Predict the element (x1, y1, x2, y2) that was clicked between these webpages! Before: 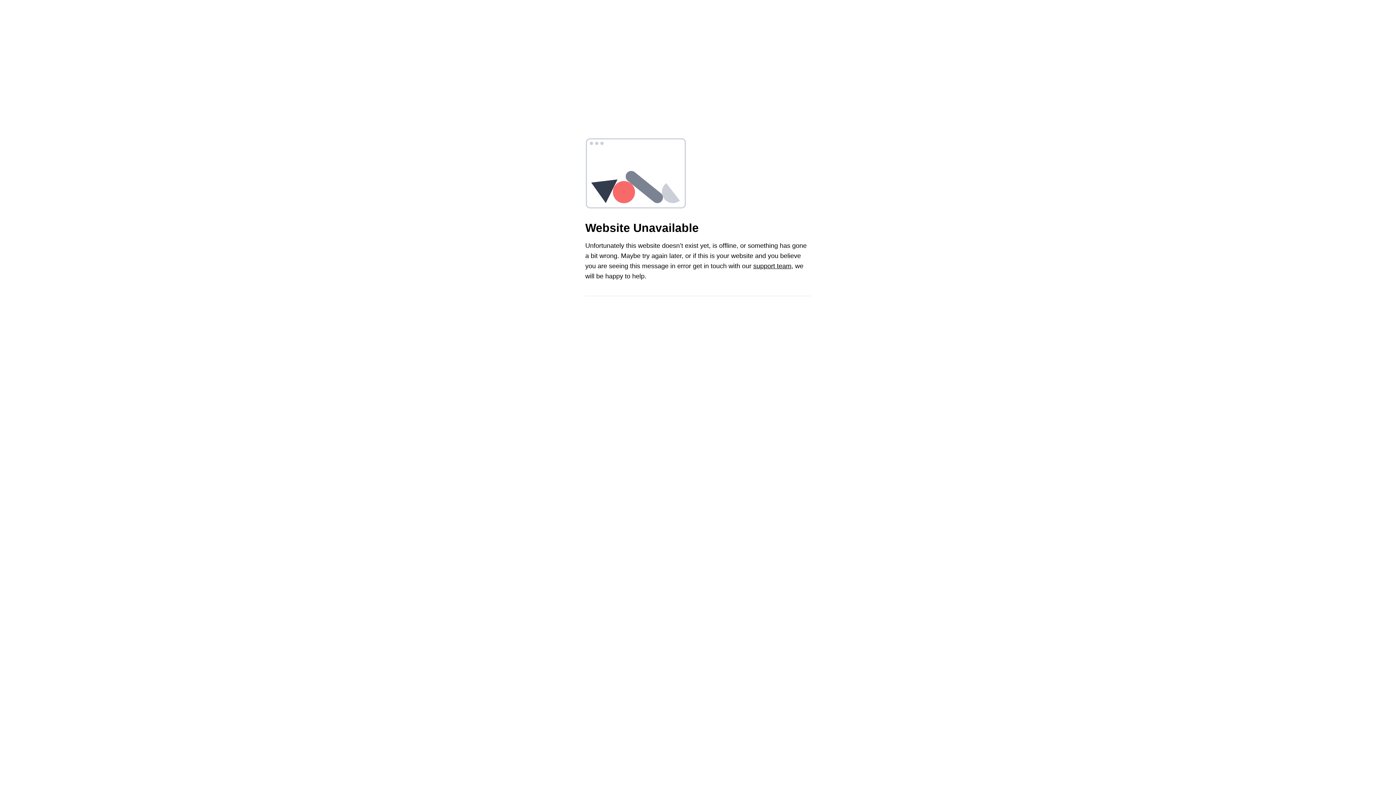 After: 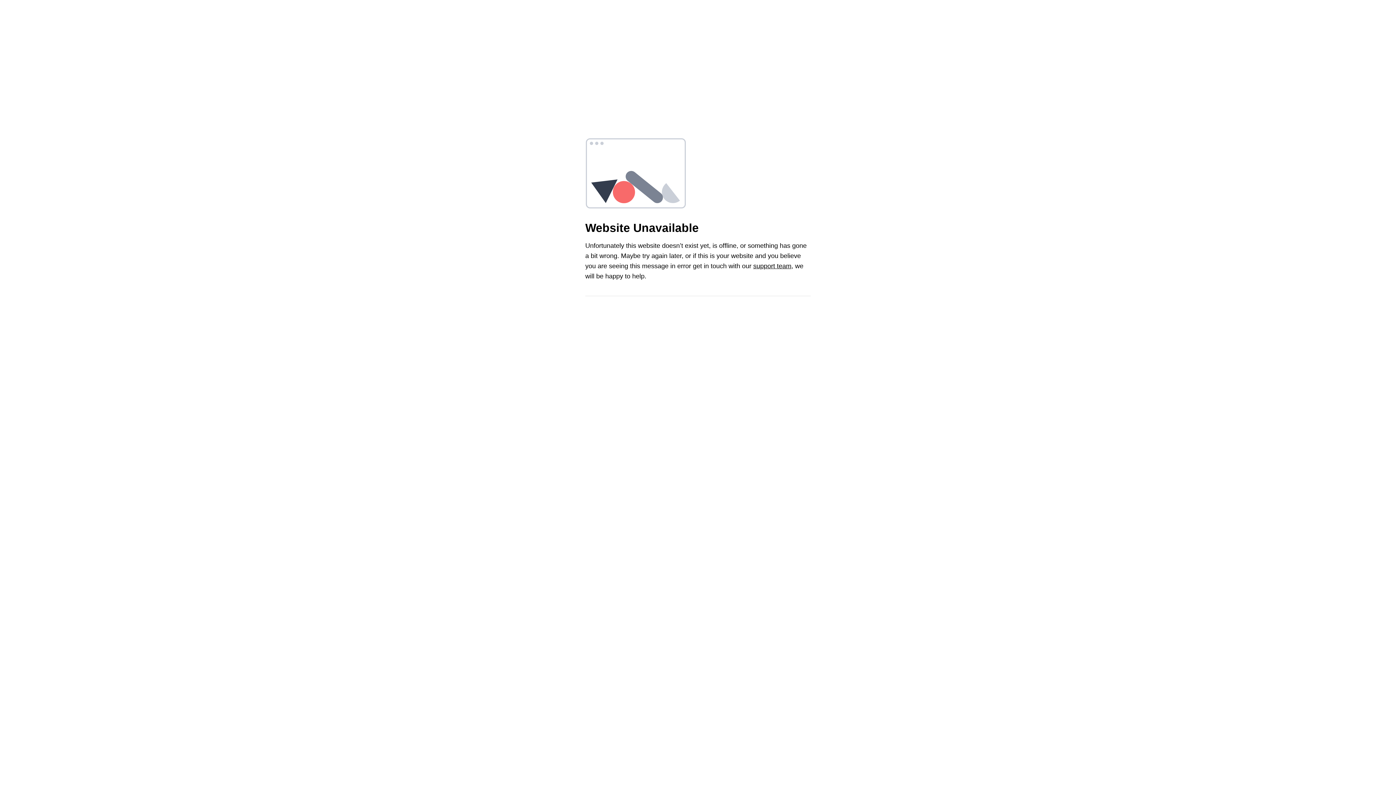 Action: label: support team bbox: (753, 262, 791, 269)